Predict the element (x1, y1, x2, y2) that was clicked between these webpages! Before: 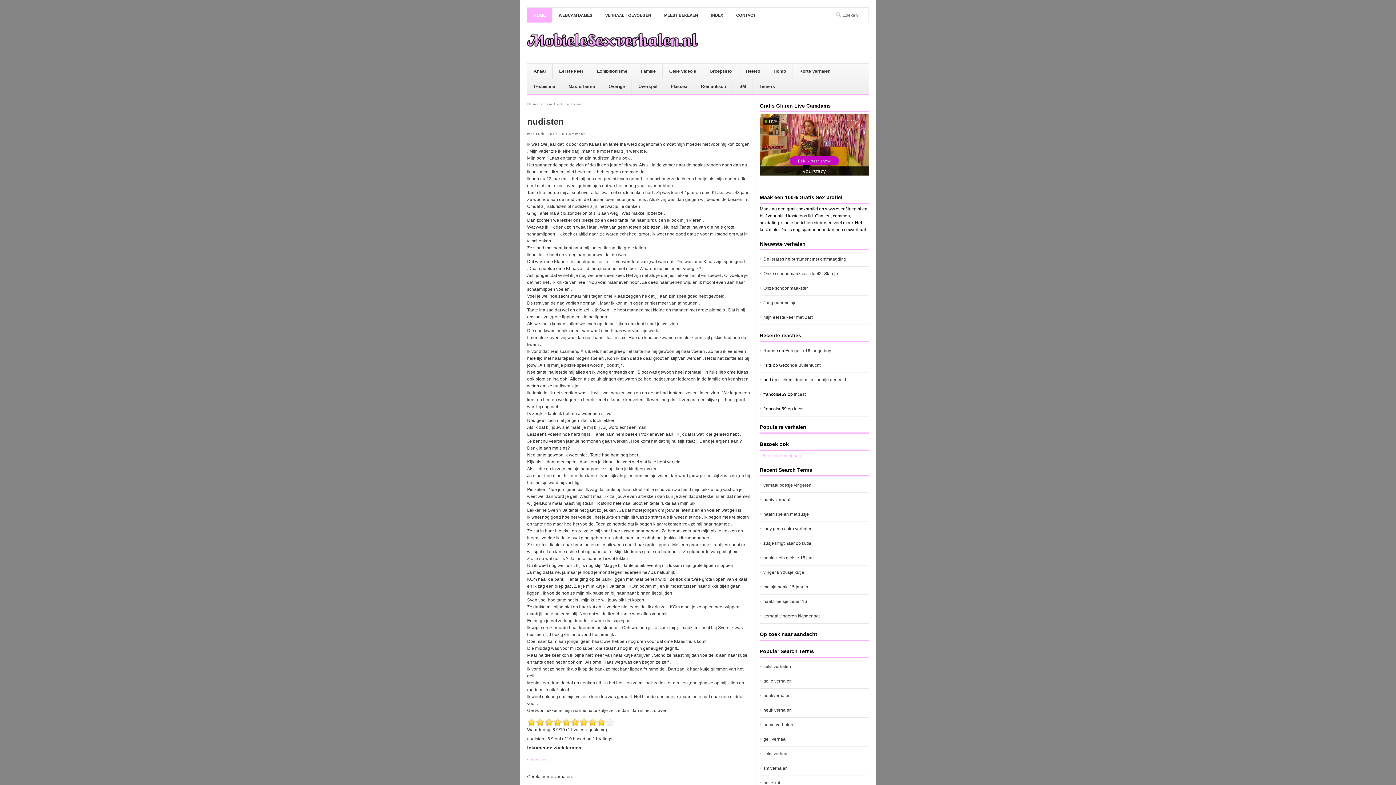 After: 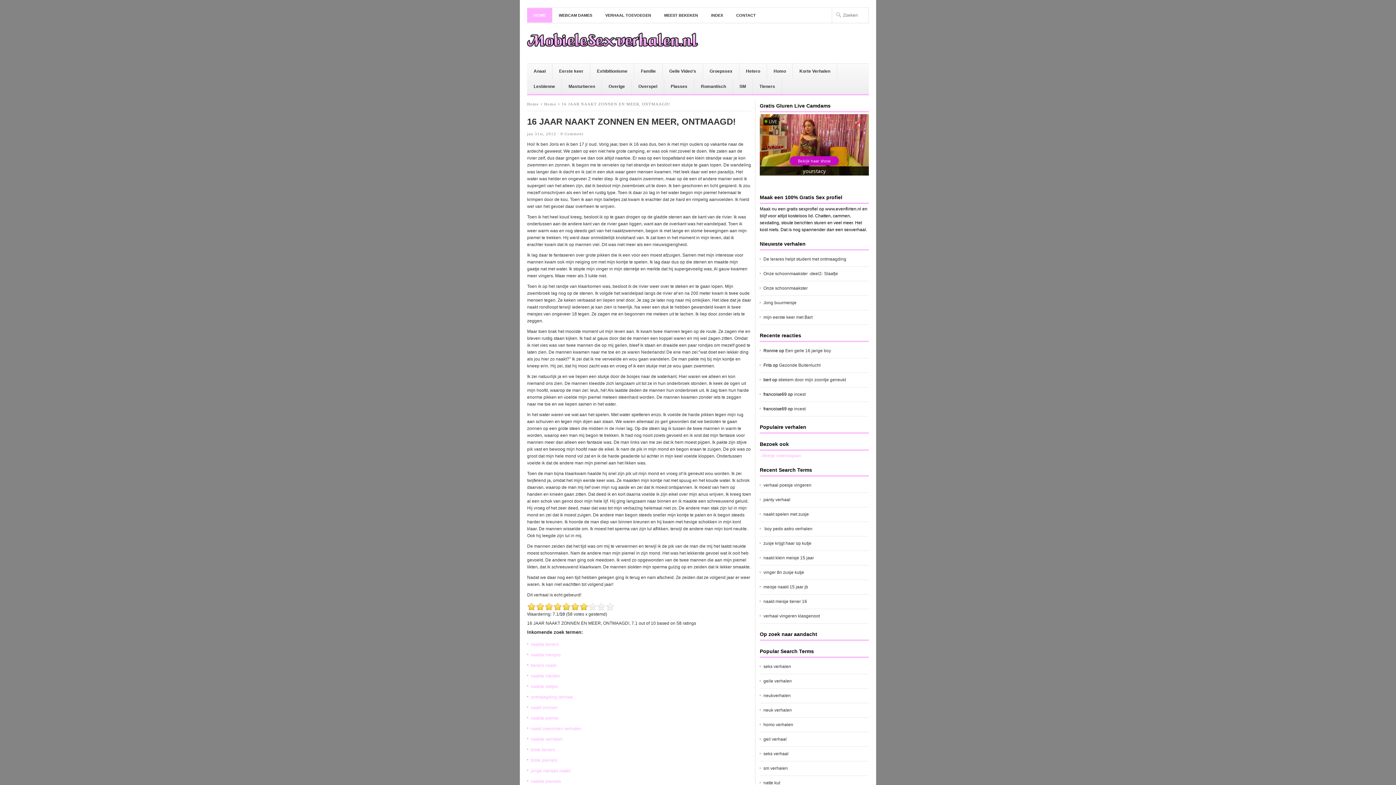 Action: label: meisje naakt 15 jaar jb bbox: (763, 584, 808, 589)